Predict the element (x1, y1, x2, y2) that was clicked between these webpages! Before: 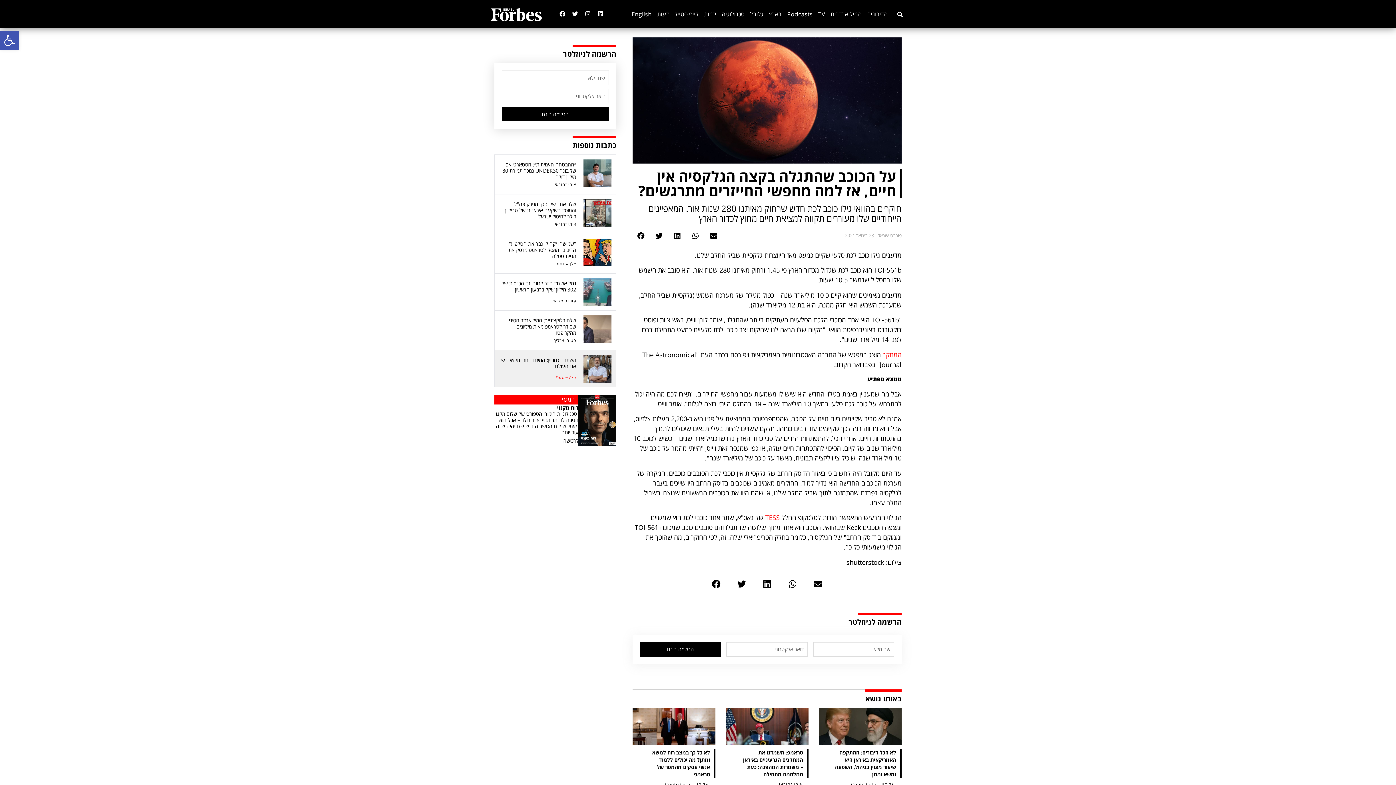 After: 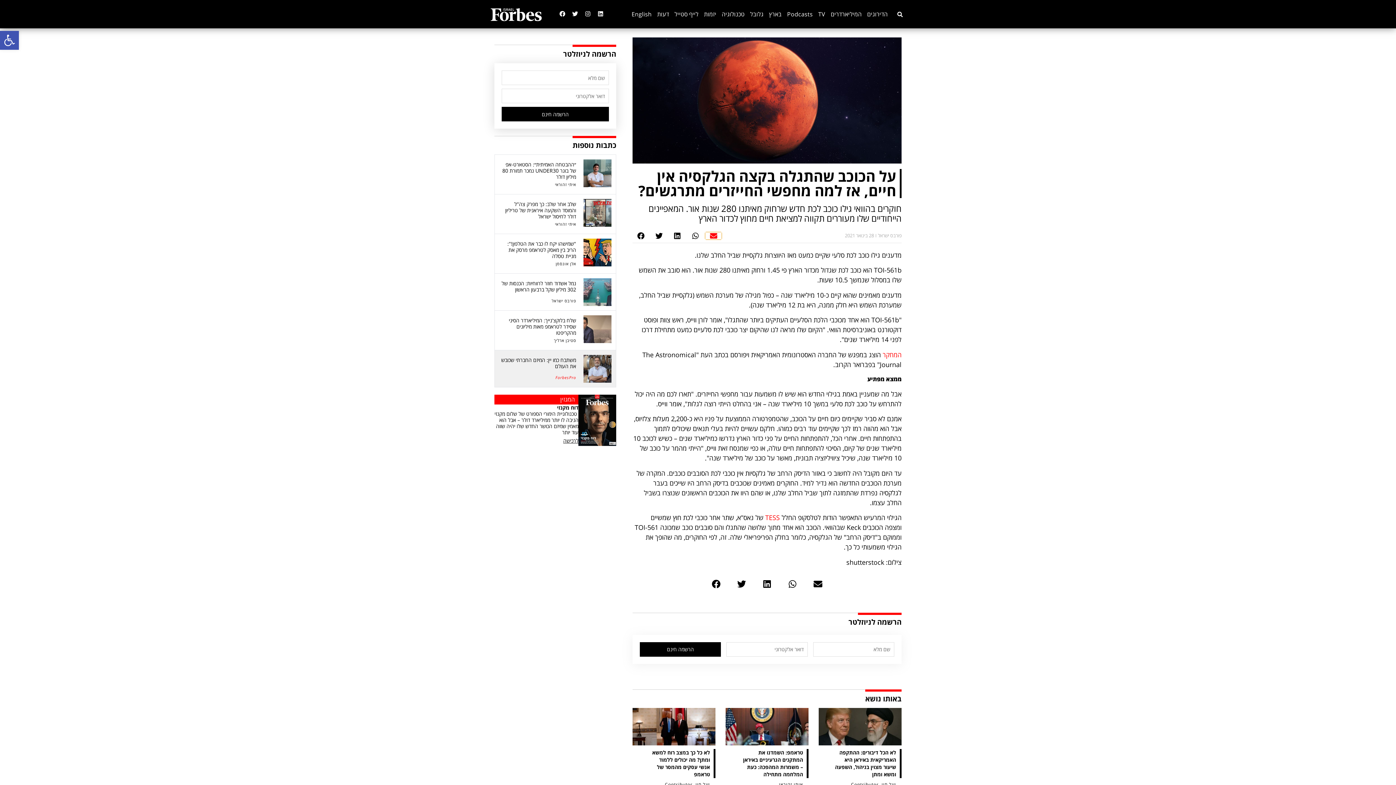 Action: label: שיתוף ב email bbox: (705, 232, 721, 239)